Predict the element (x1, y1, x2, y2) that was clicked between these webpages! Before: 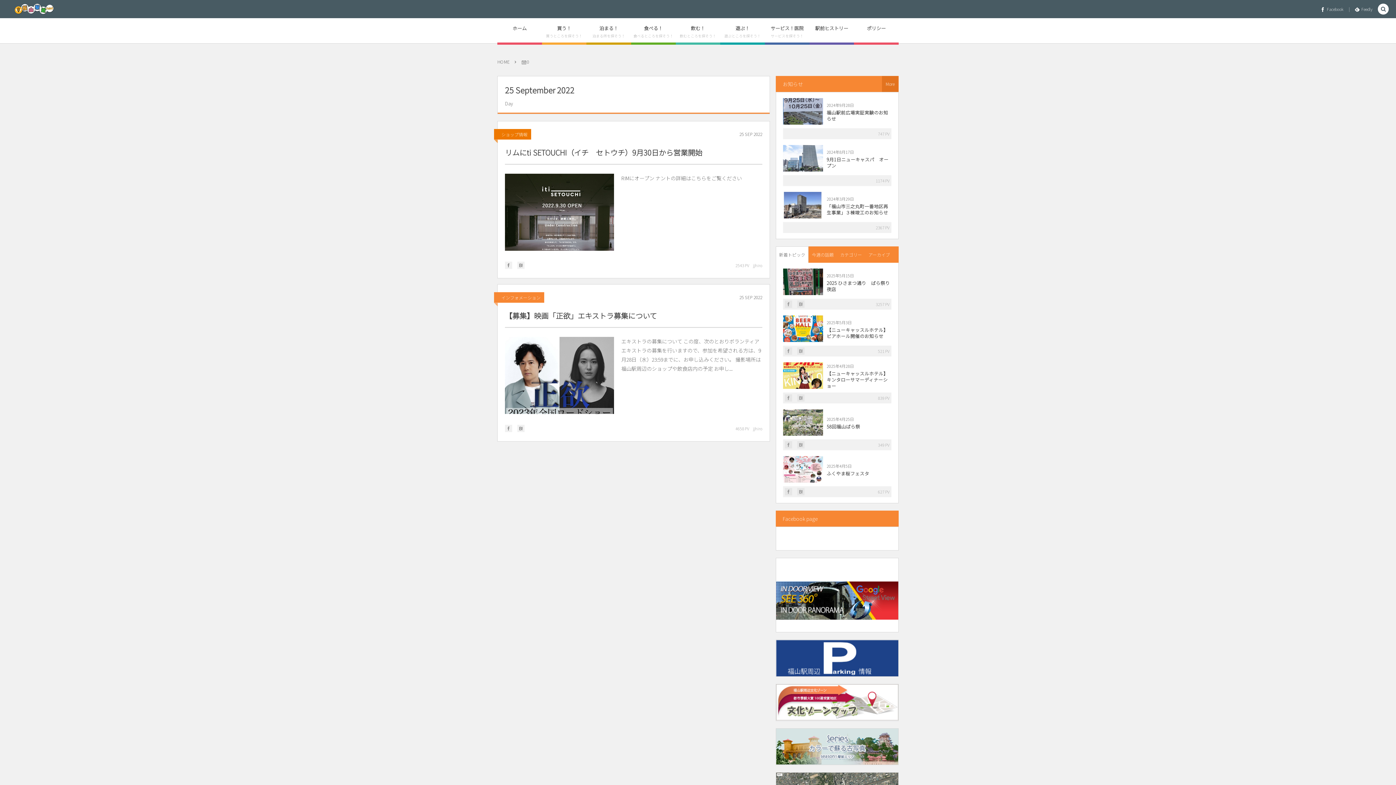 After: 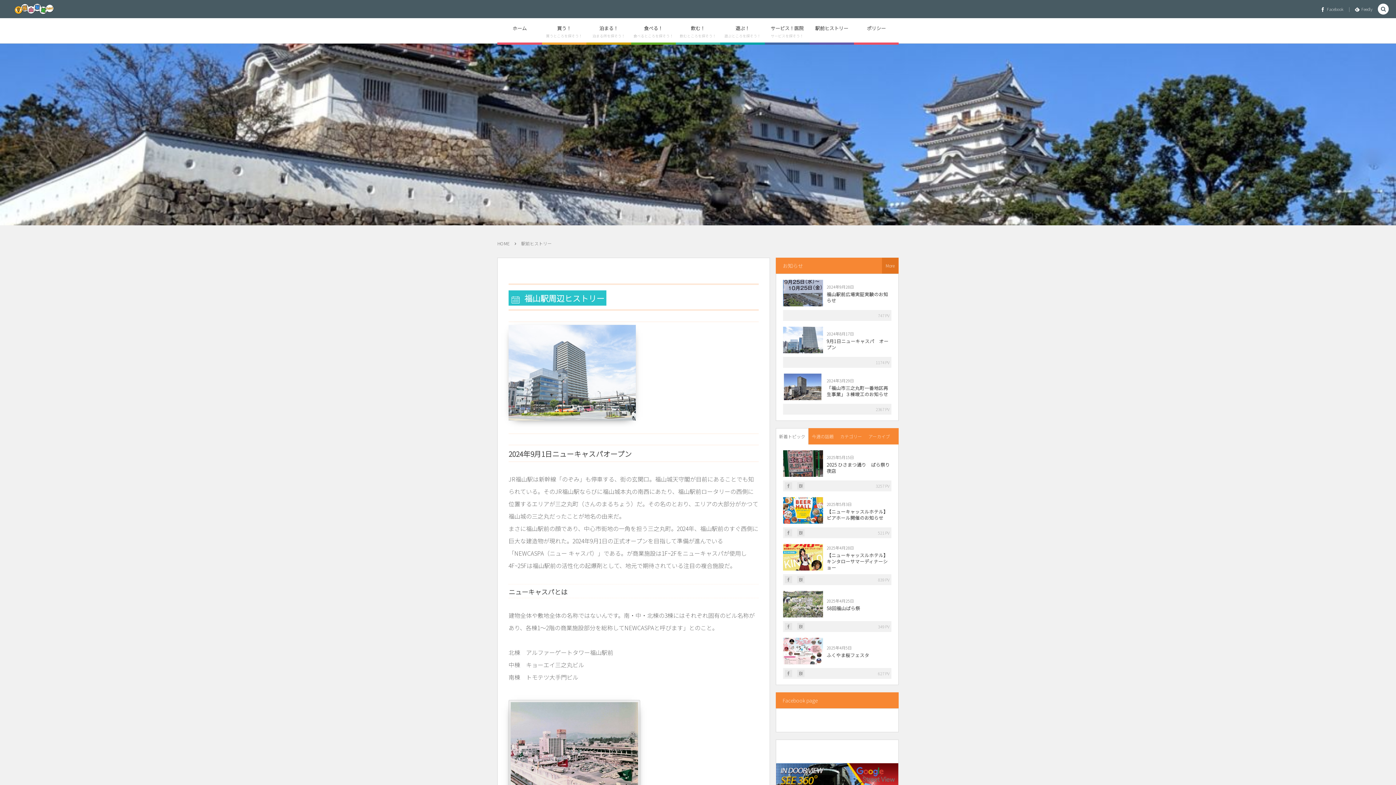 Action: label: 駅前ヒストリー bbox: (813, 21, 850, 43)